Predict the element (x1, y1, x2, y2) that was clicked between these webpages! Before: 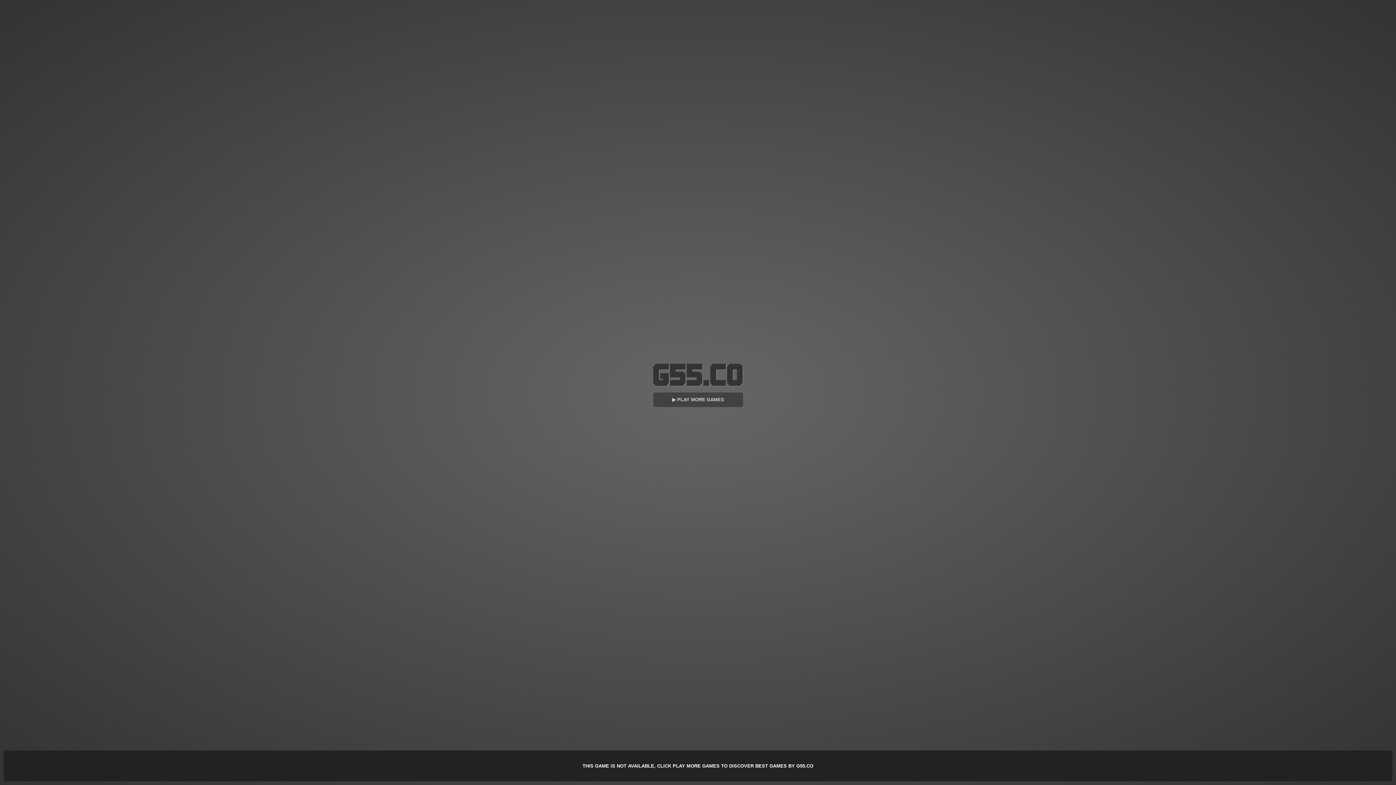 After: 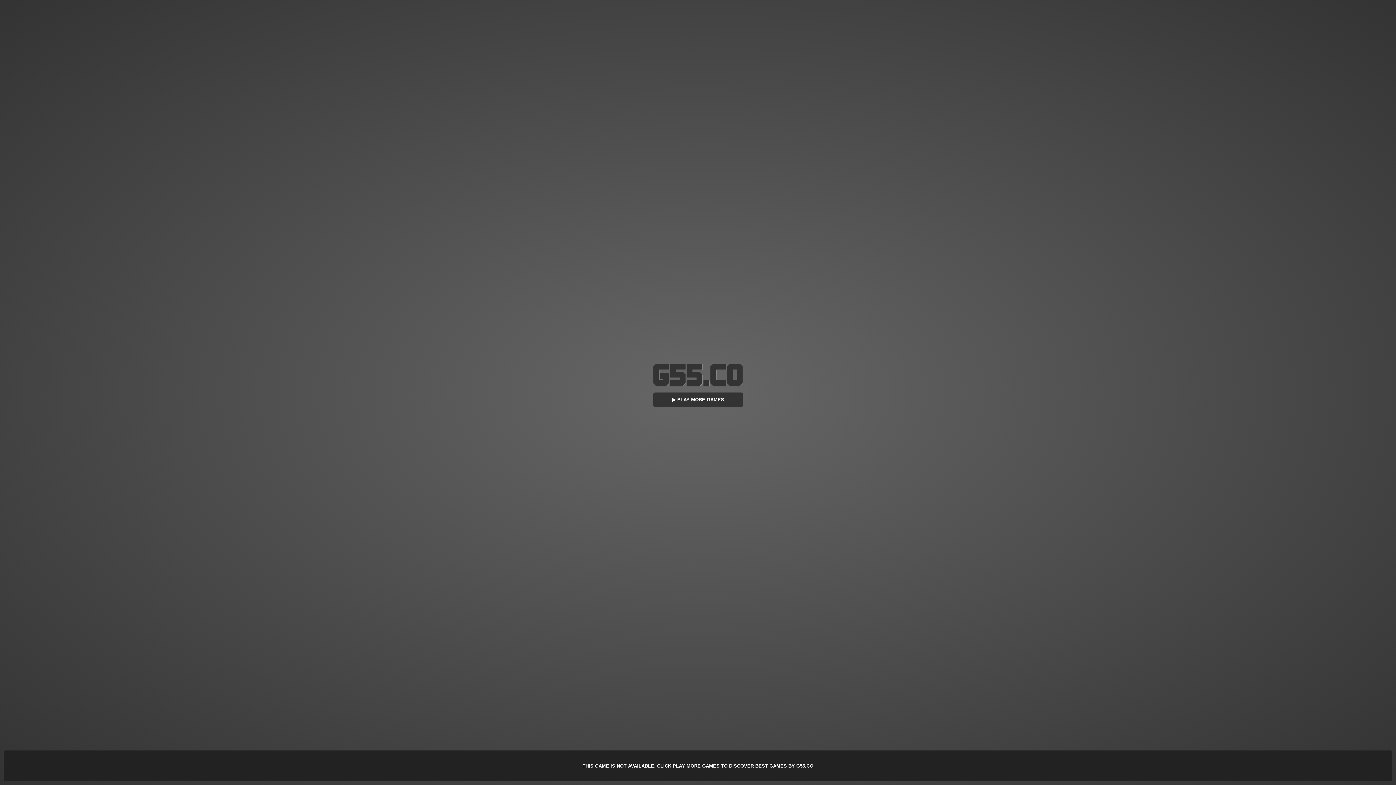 Action: label: ▶ PLAY MORE GAMES bbox: (653, 392, 743, 407)